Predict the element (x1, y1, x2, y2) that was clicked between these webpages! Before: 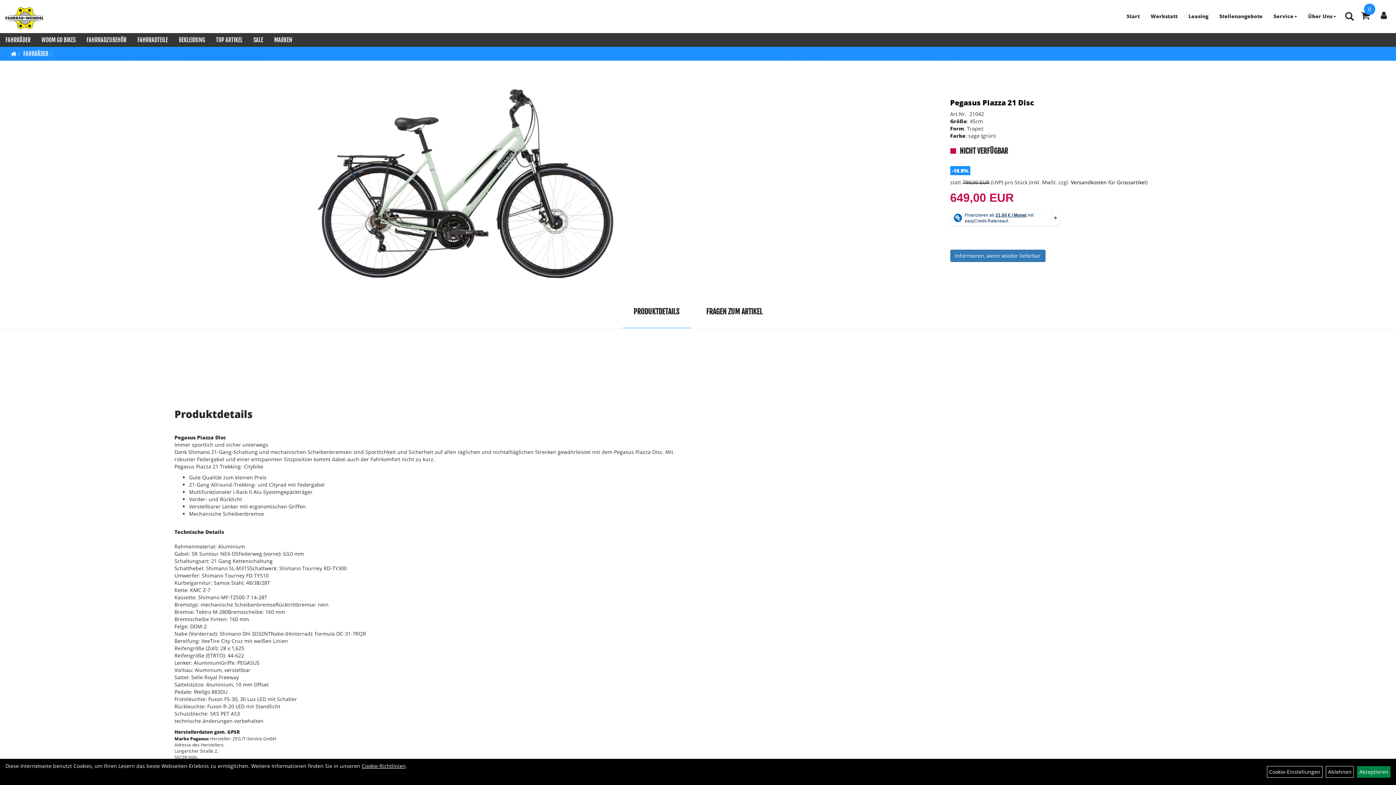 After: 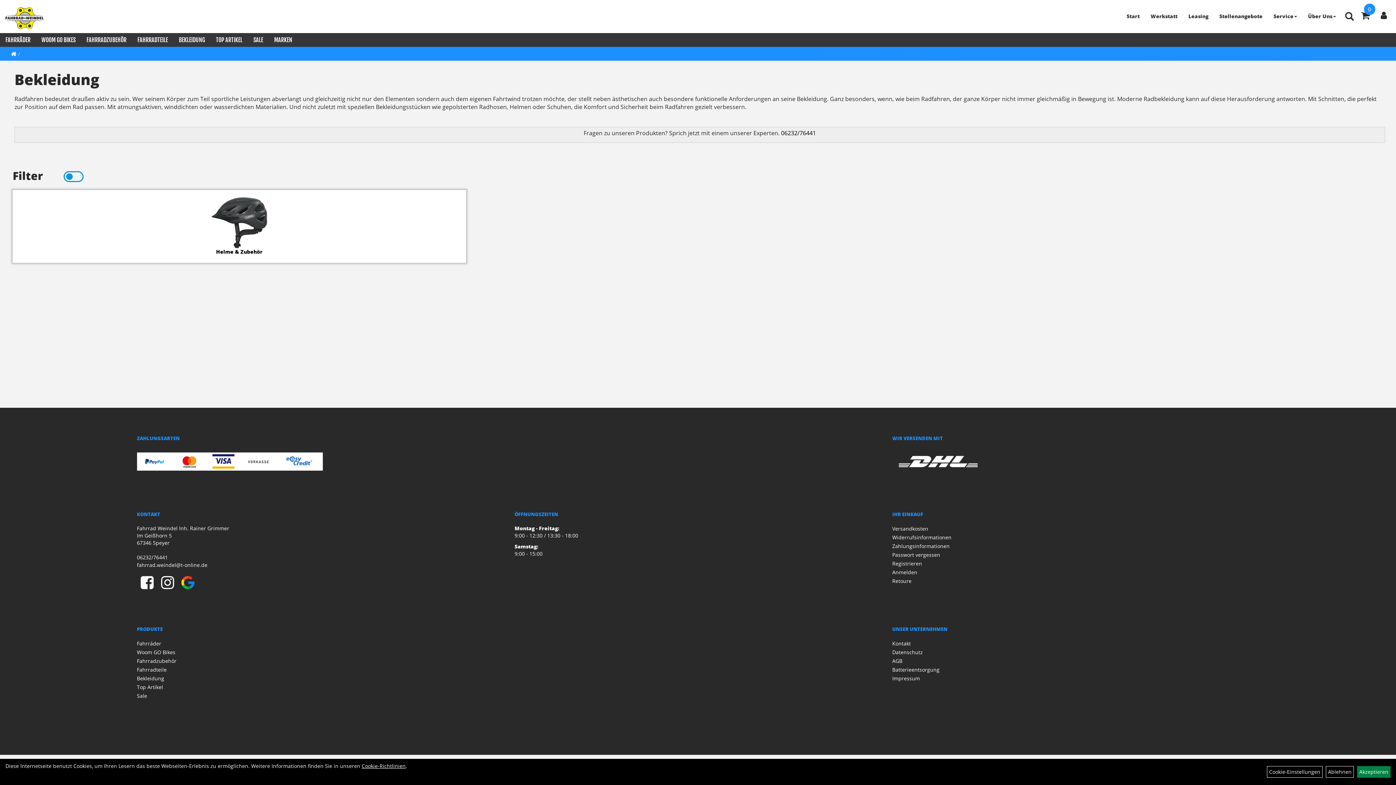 Action: bbox: (173, 33, 210, 46) label: BEKLEIDUNG